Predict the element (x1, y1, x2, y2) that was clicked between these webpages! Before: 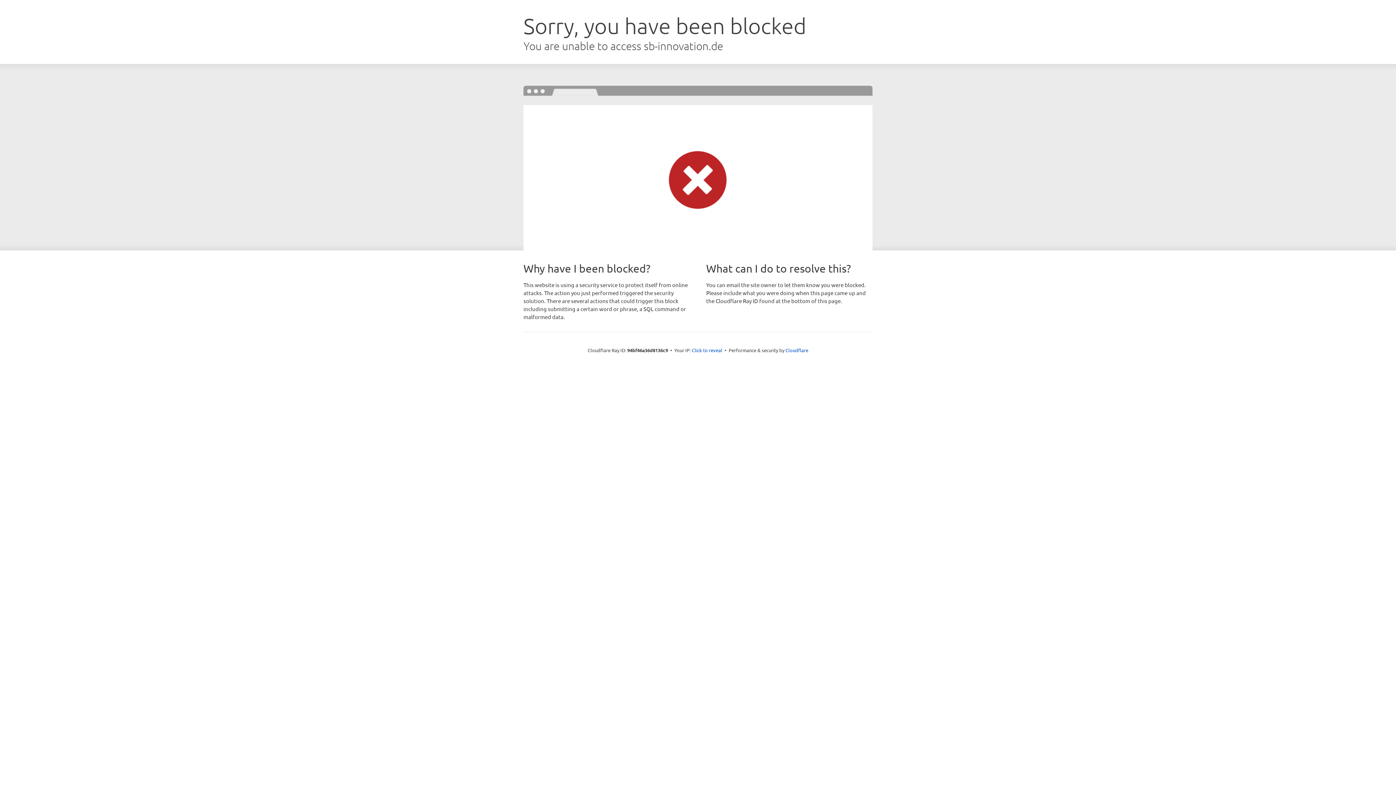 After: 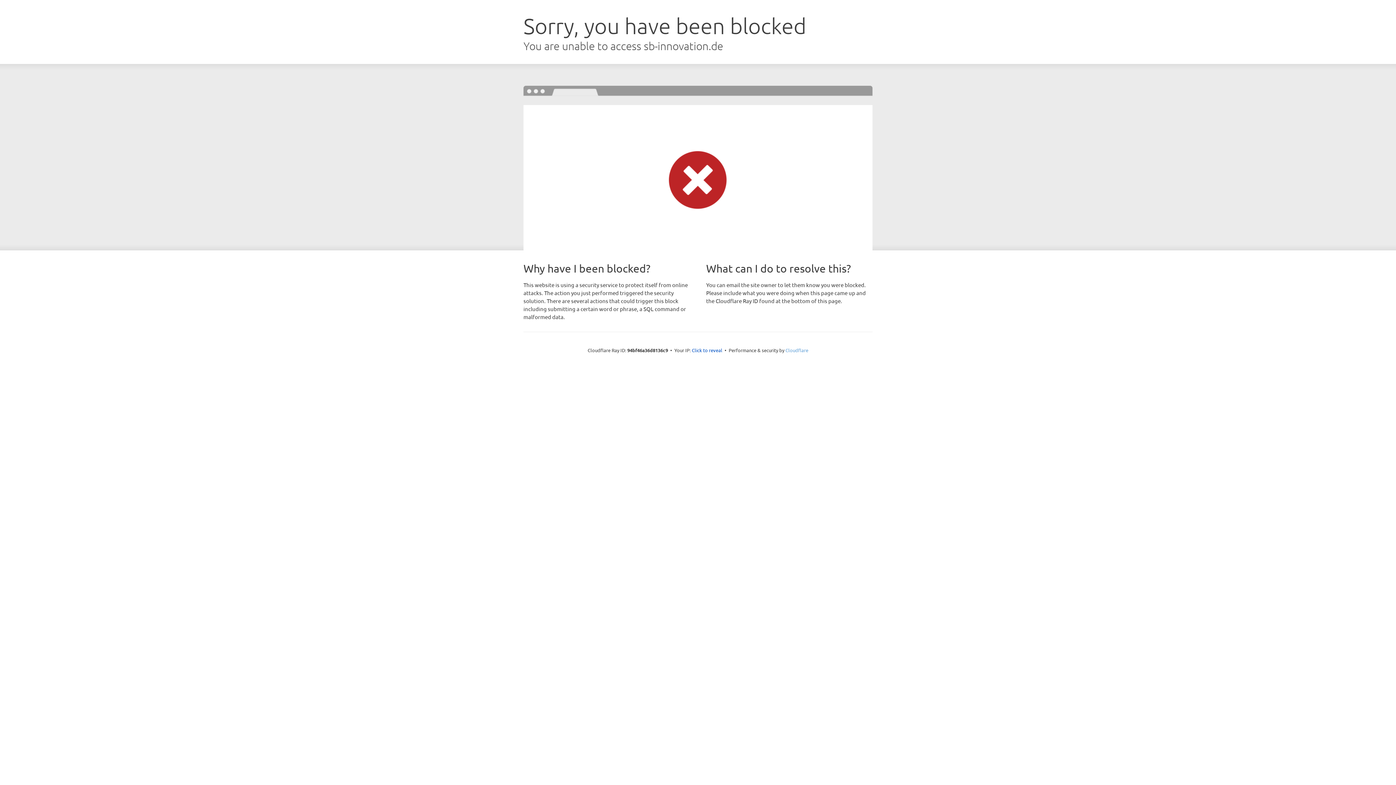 Action: bbox: (785, 347, 808, 353) label: Cloudflare